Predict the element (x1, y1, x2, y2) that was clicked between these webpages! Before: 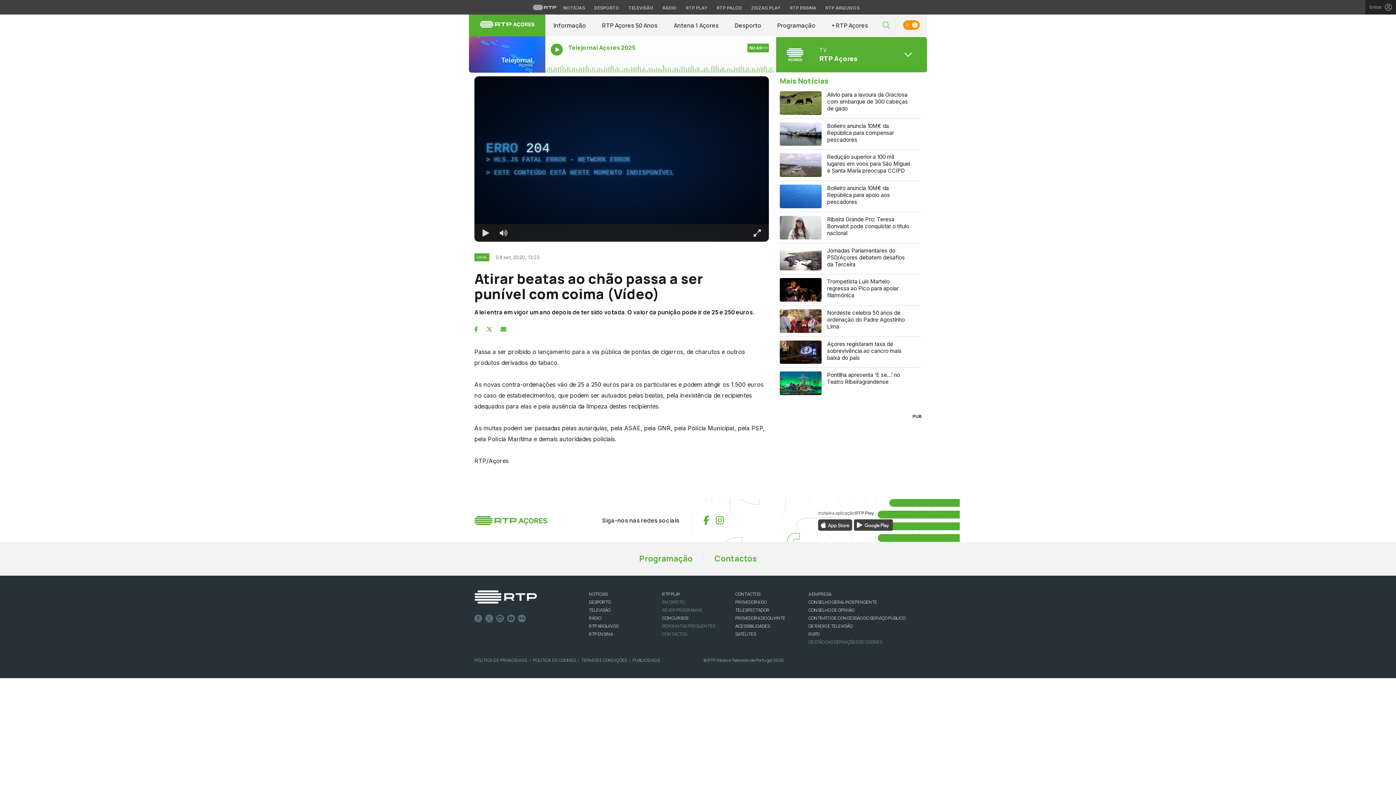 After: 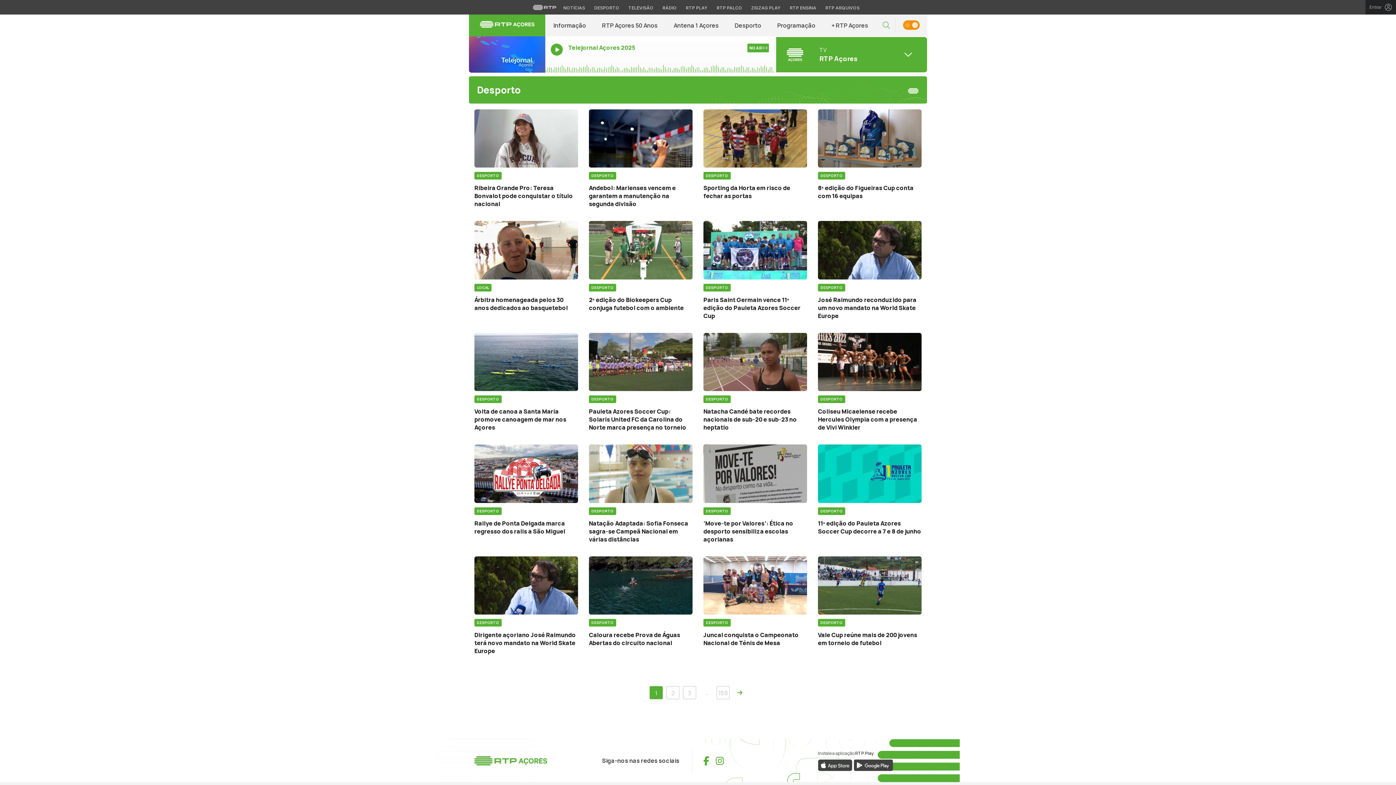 Action: label: Desporto bbox: (726, 14, 769, 36)